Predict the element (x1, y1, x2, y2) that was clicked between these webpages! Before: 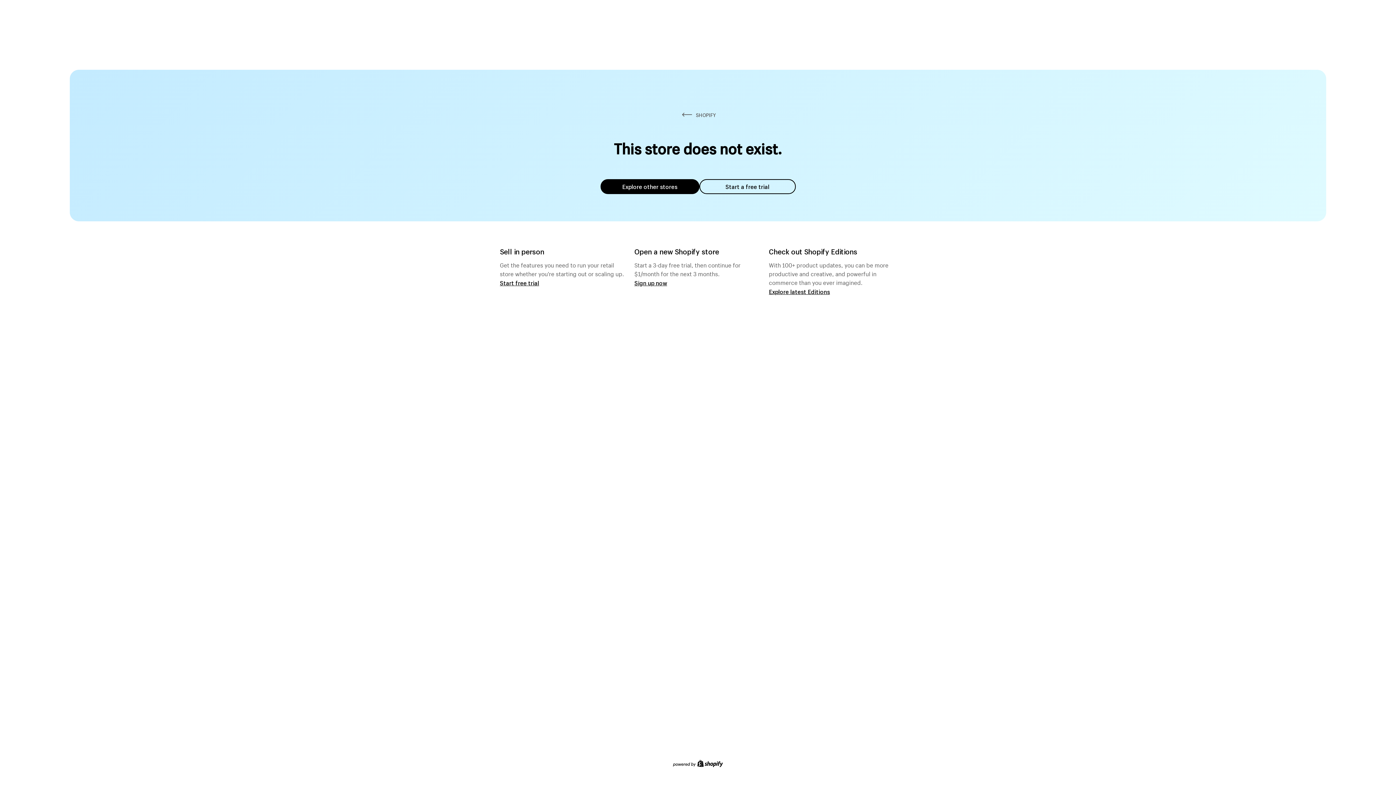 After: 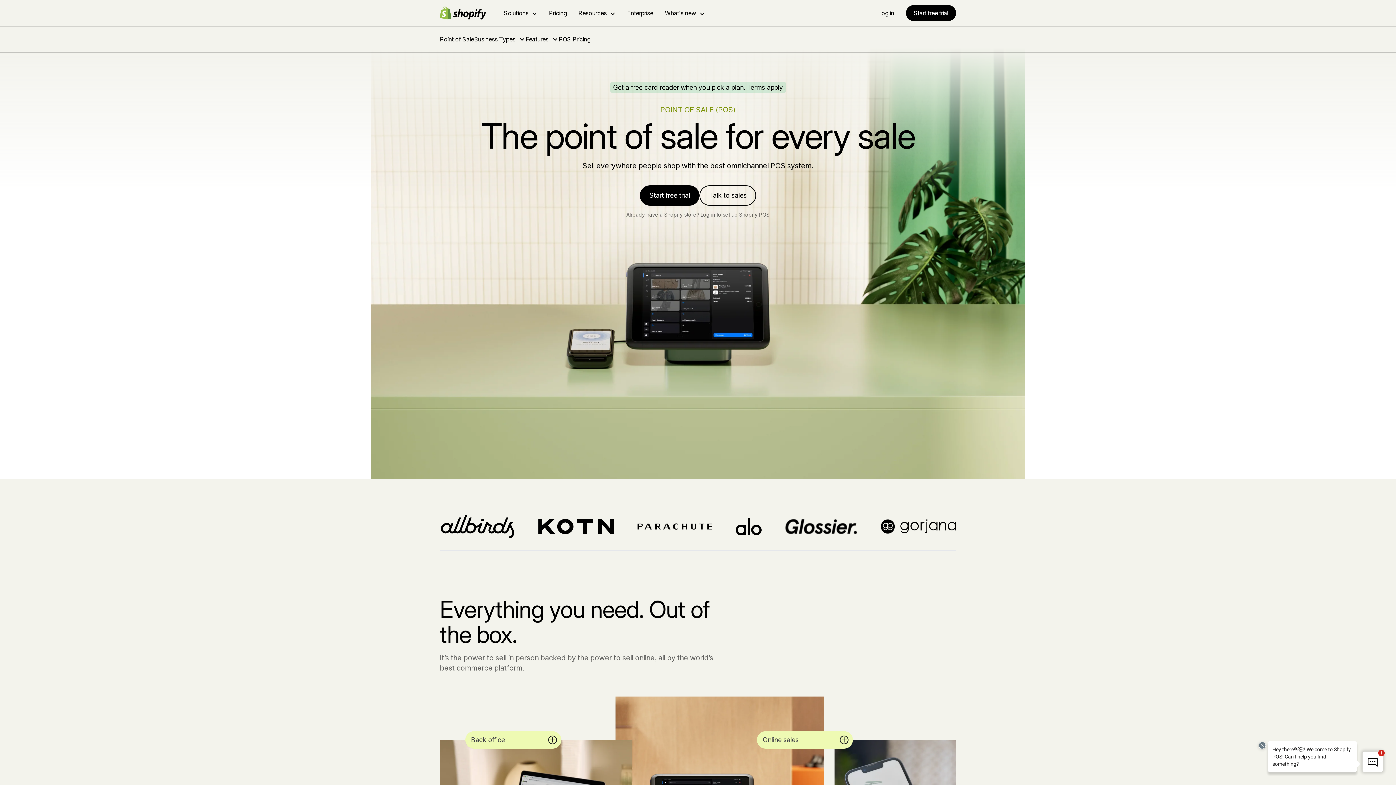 Action: label: Start free trial bbox: (500, 279, 539, 286)